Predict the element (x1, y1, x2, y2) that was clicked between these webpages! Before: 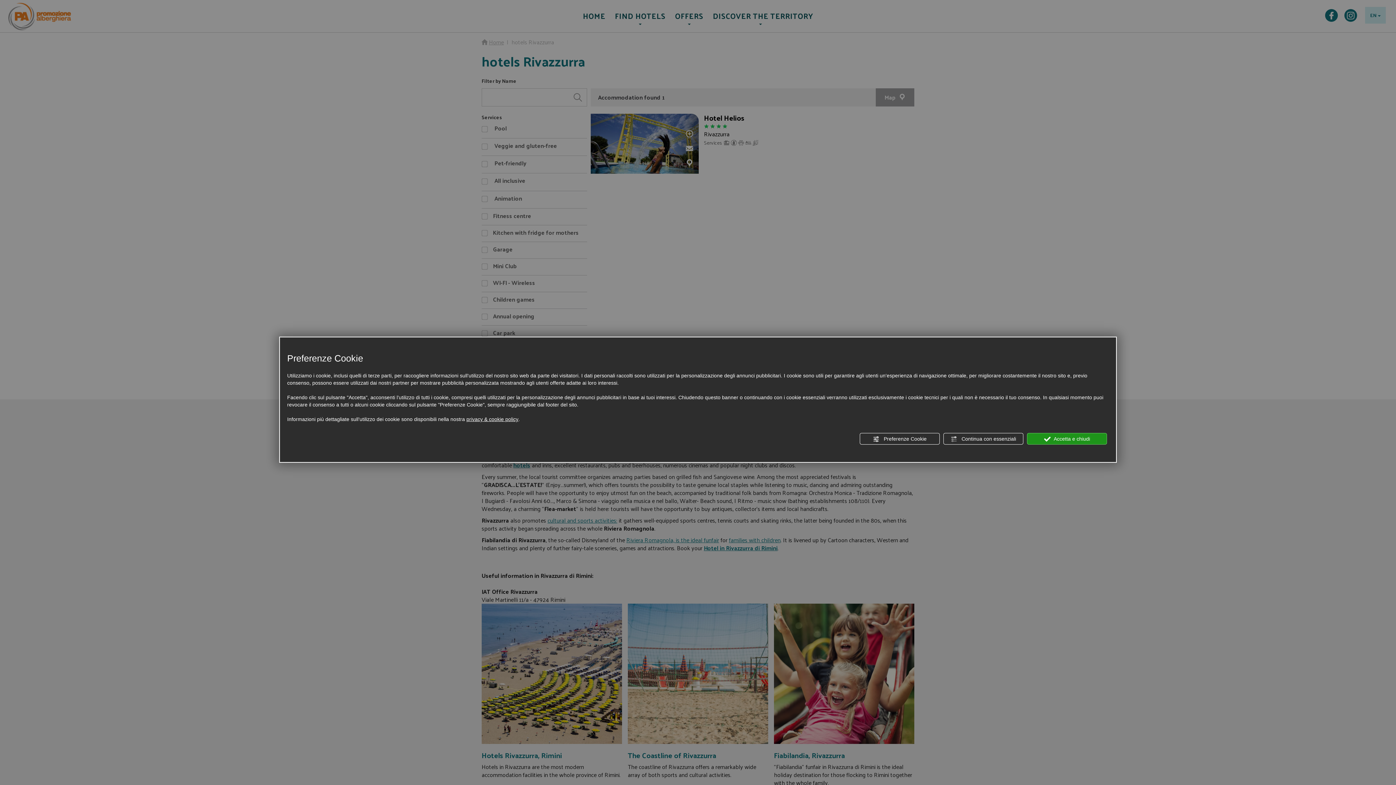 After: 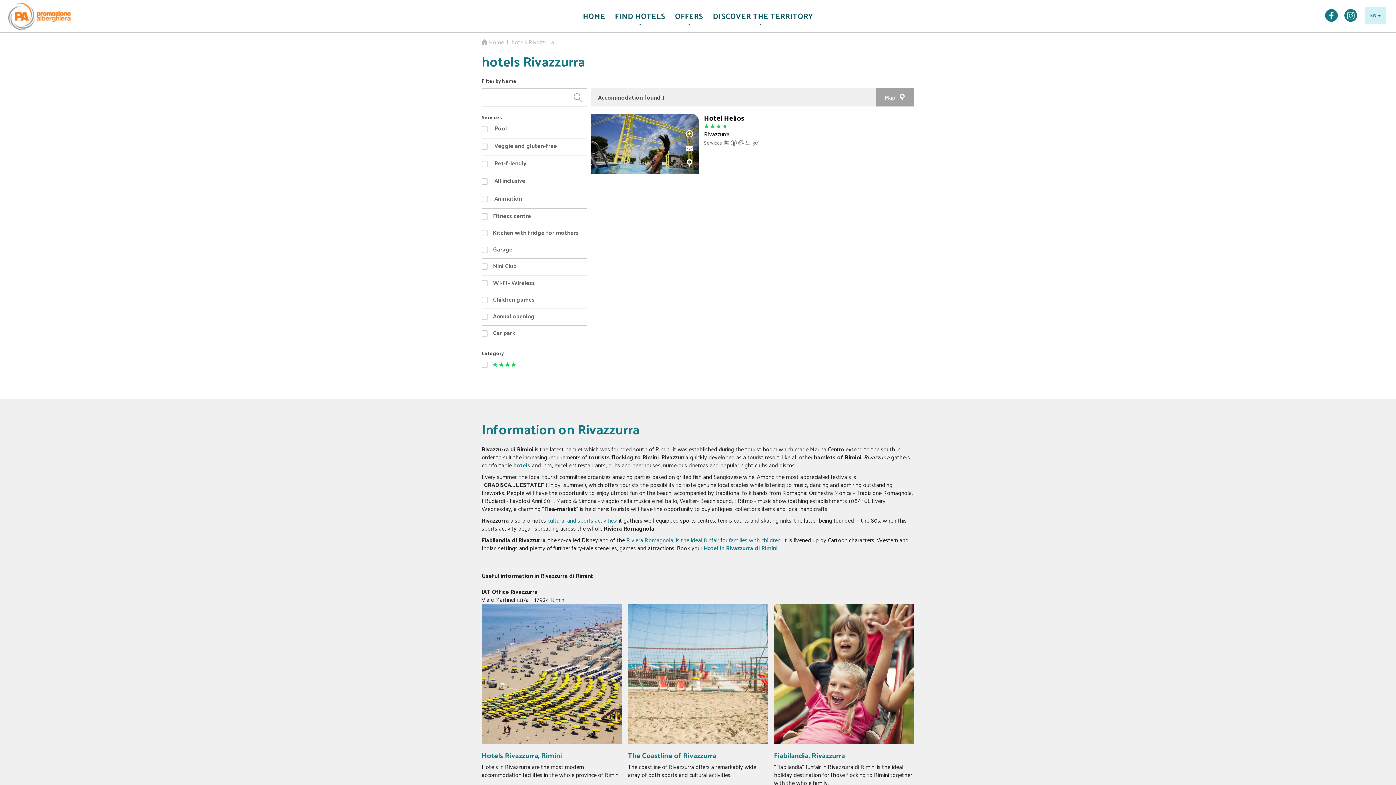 Action: bbox: (1027, 433, 1107, 444) label:  Accetta e chiudi